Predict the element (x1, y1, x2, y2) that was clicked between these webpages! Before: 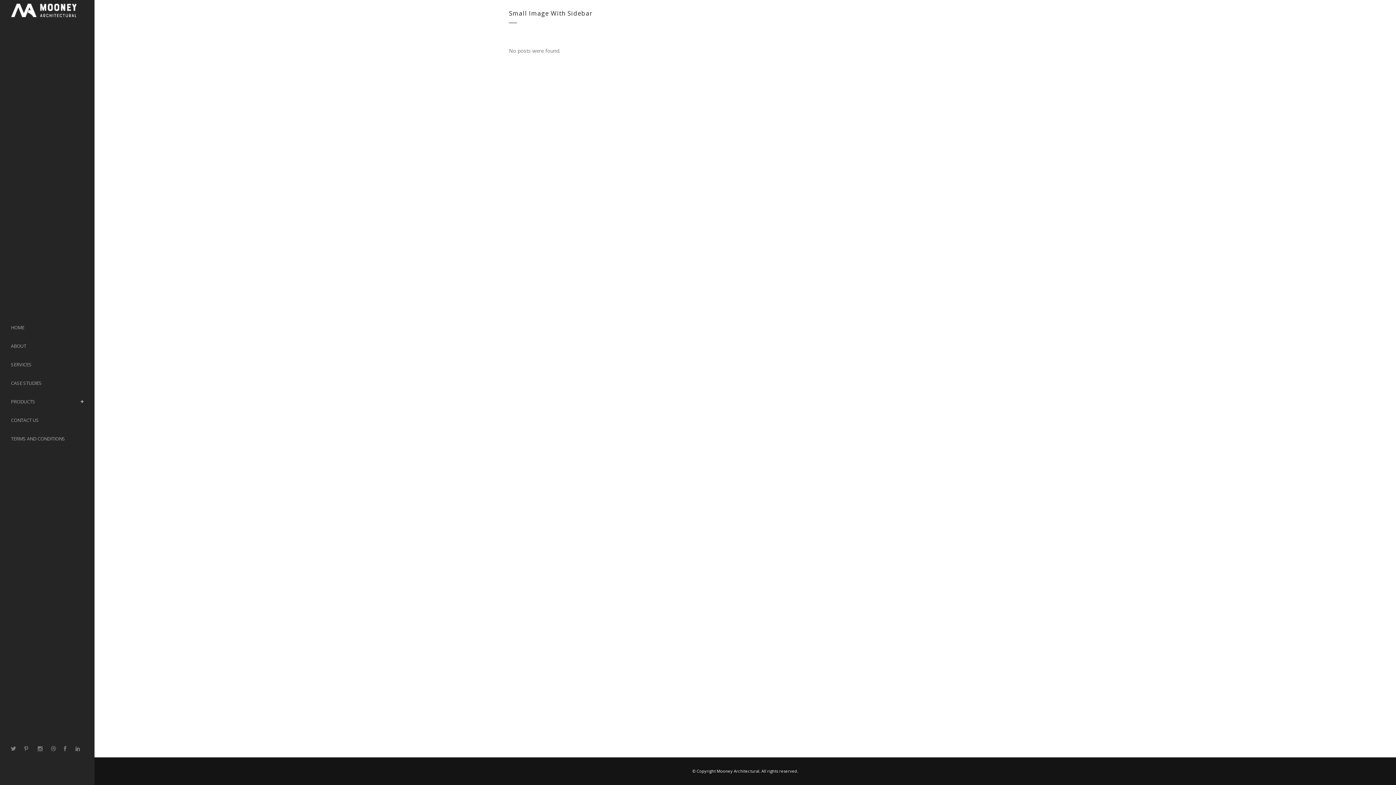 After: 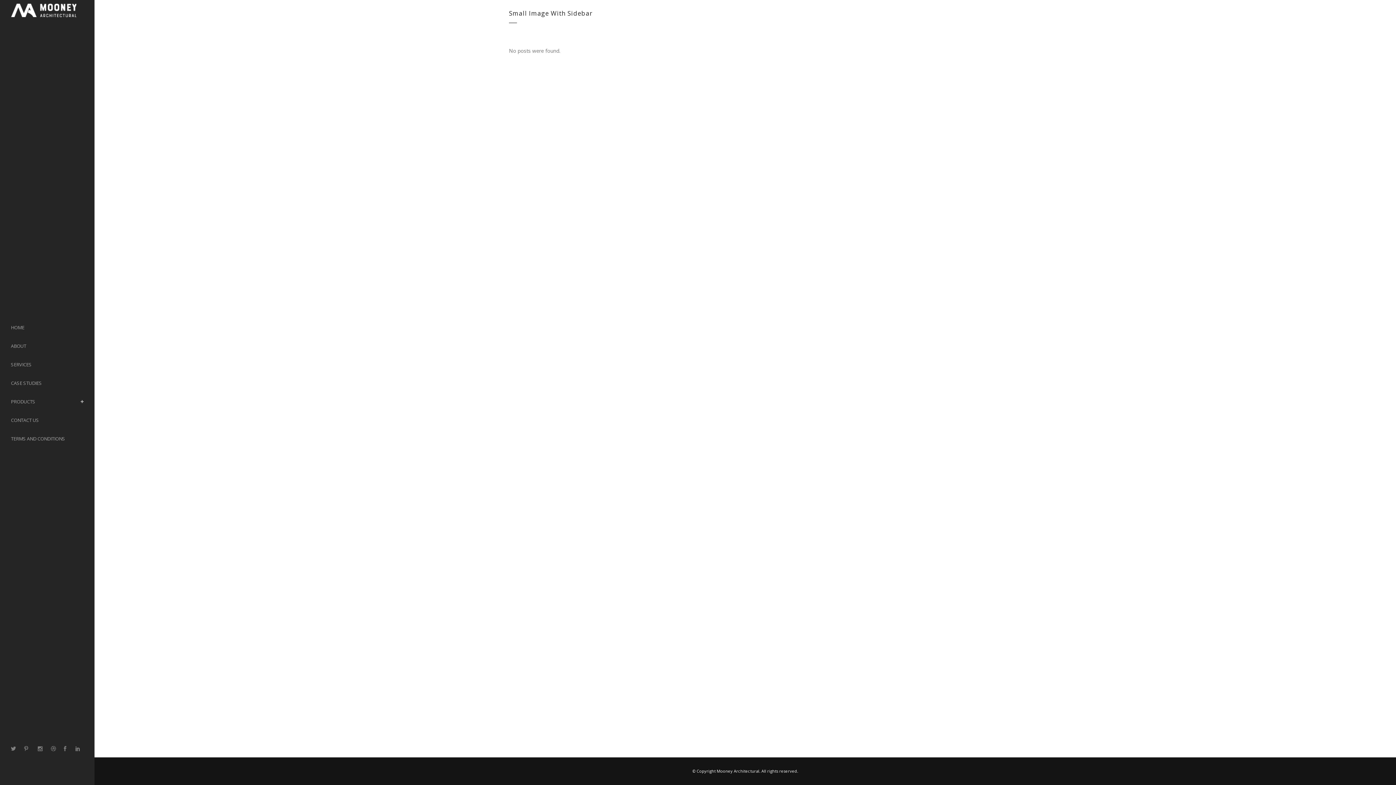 Action: bbox: (716, 768, 759, 774) label: Mooney Architectural